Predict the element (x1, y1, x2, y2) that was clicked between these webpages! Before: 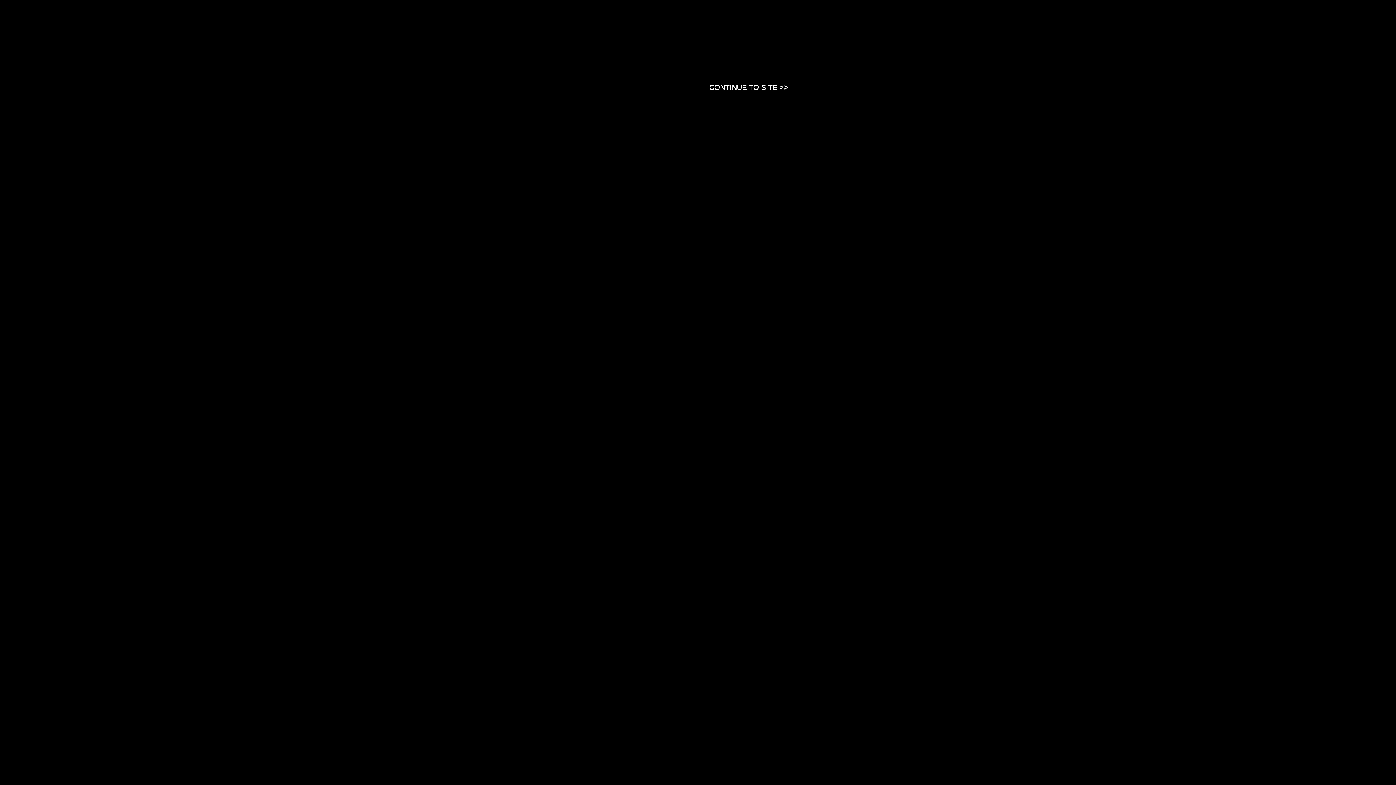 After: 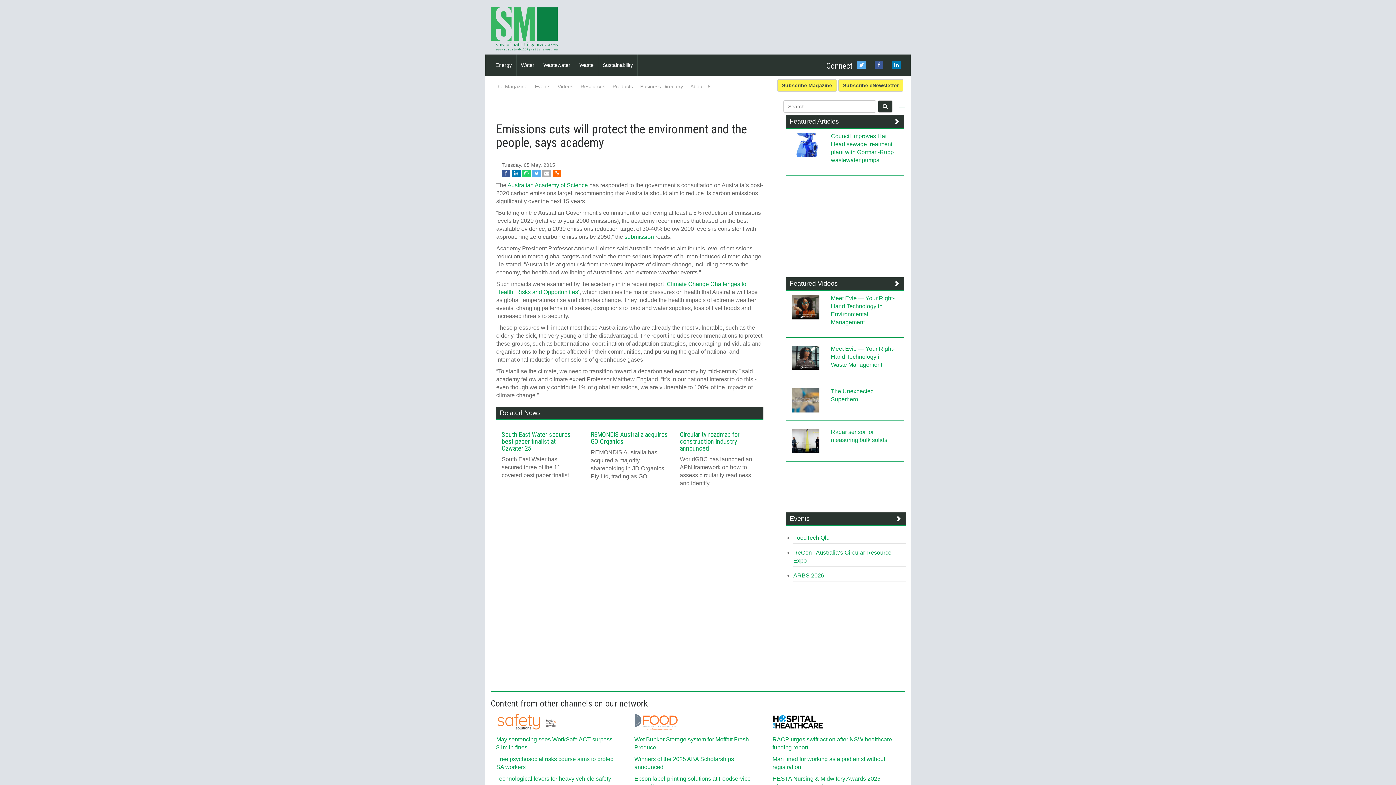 Action: label: Close bbox: (709, 83, 788, 90)